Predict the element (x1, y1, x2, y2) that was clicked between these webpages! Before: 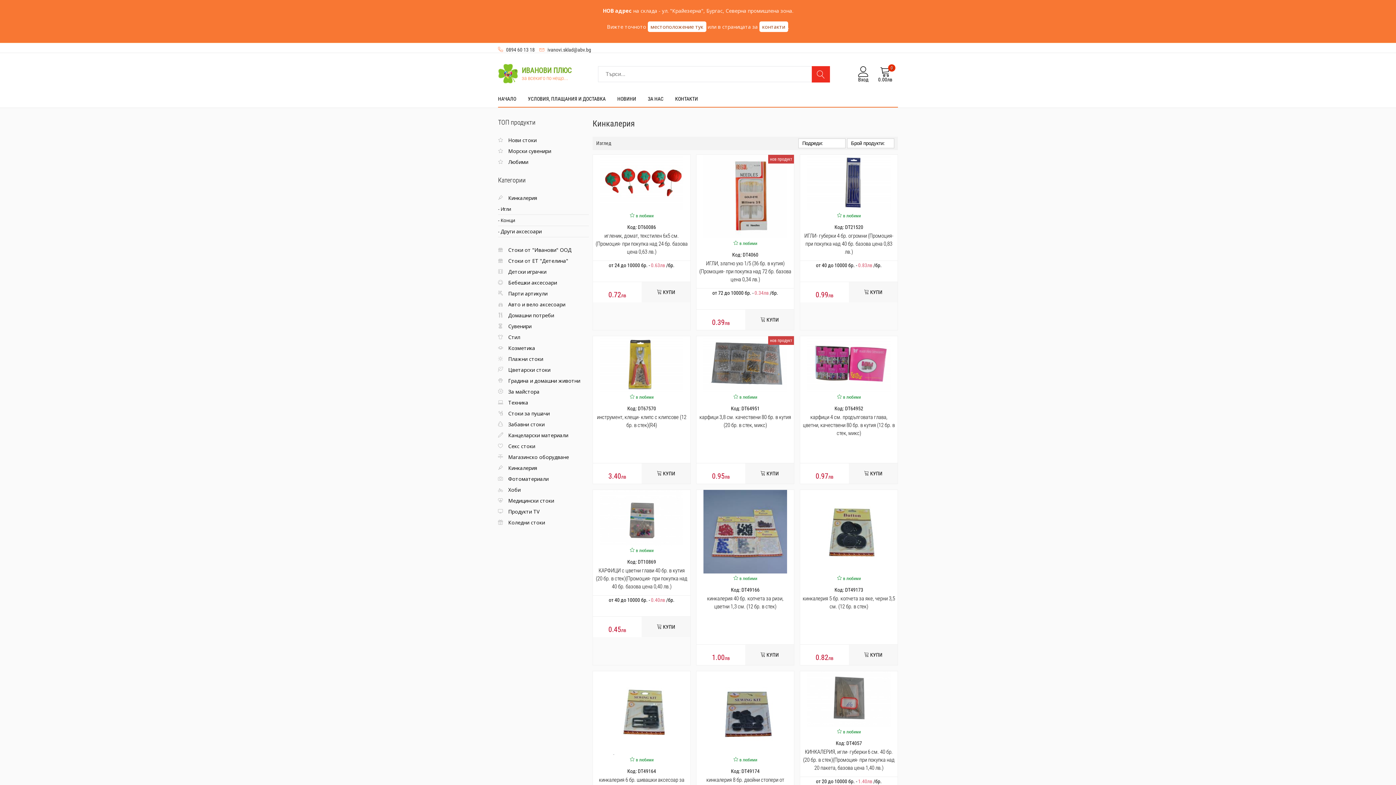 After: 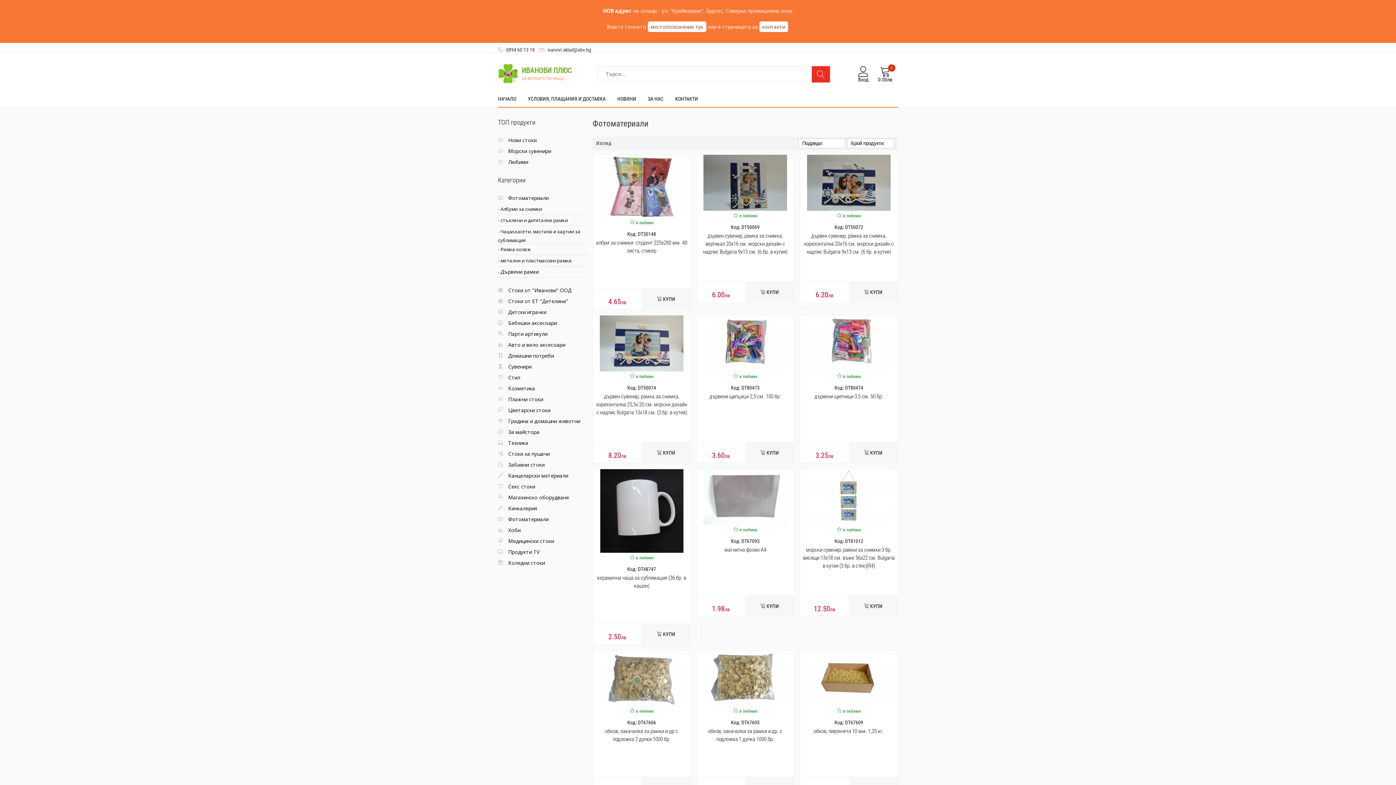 Action: label:  Фотоматериали bbox: (498, 475, 548, 482)